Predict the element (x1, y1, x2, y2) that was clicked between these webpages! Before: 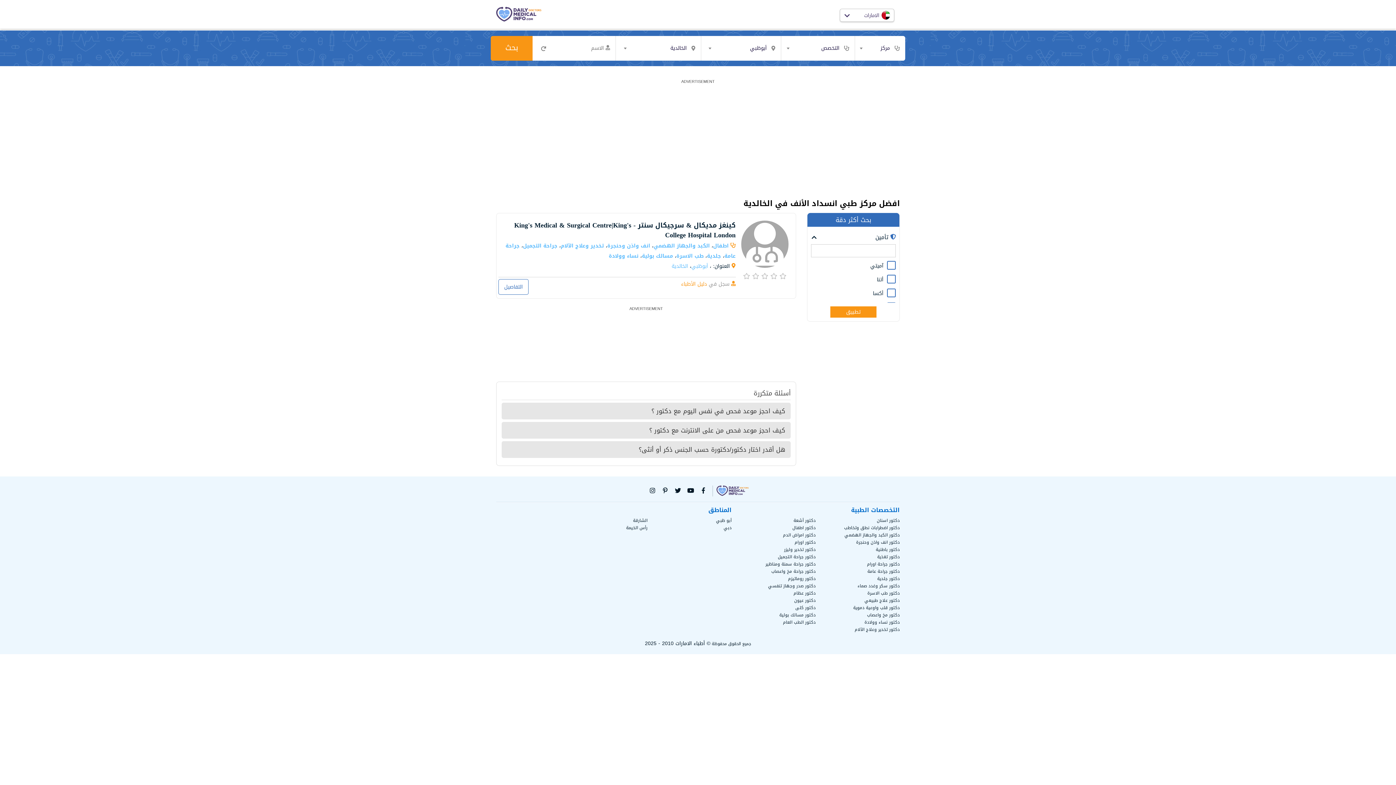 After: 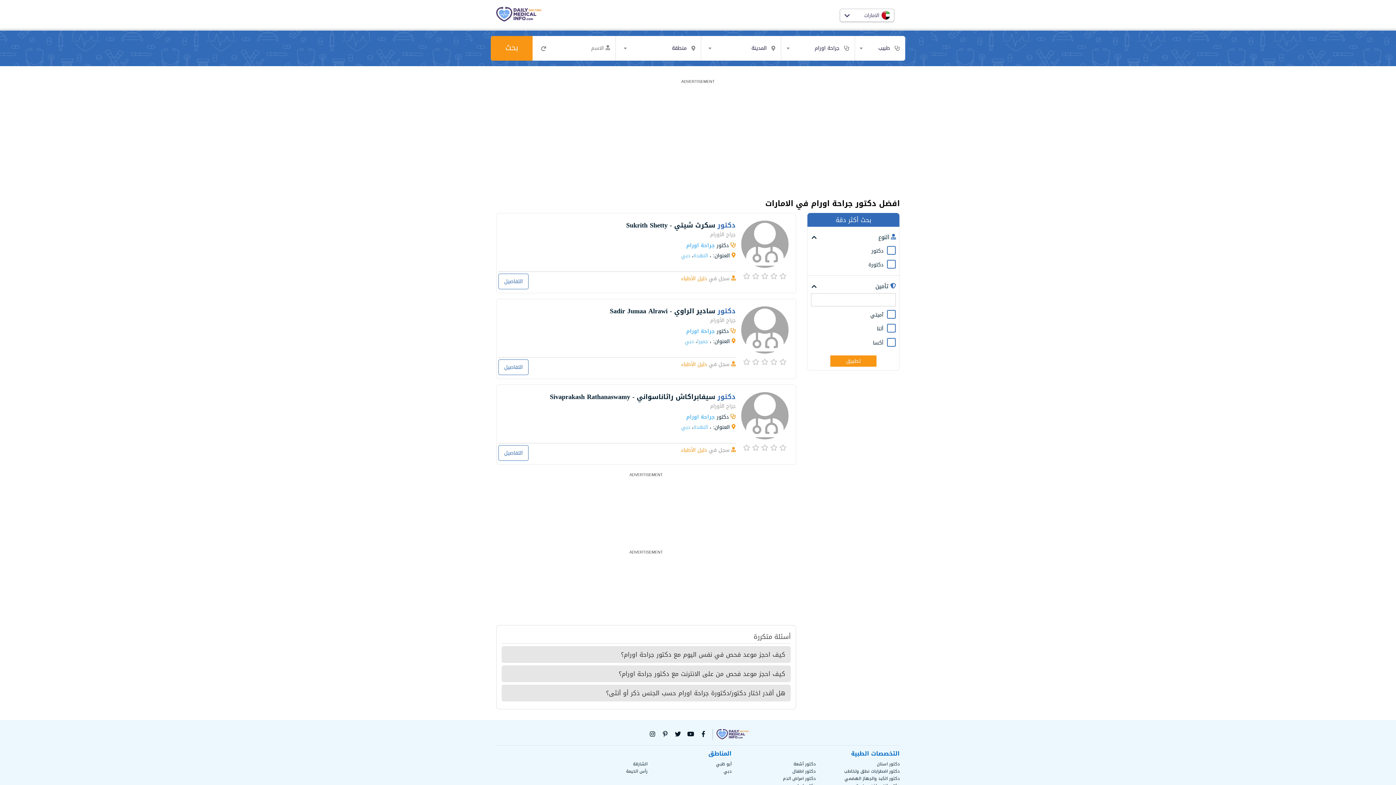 Action: bbox: (867, 560, 900, 568) label: دكتور جراحة اورام